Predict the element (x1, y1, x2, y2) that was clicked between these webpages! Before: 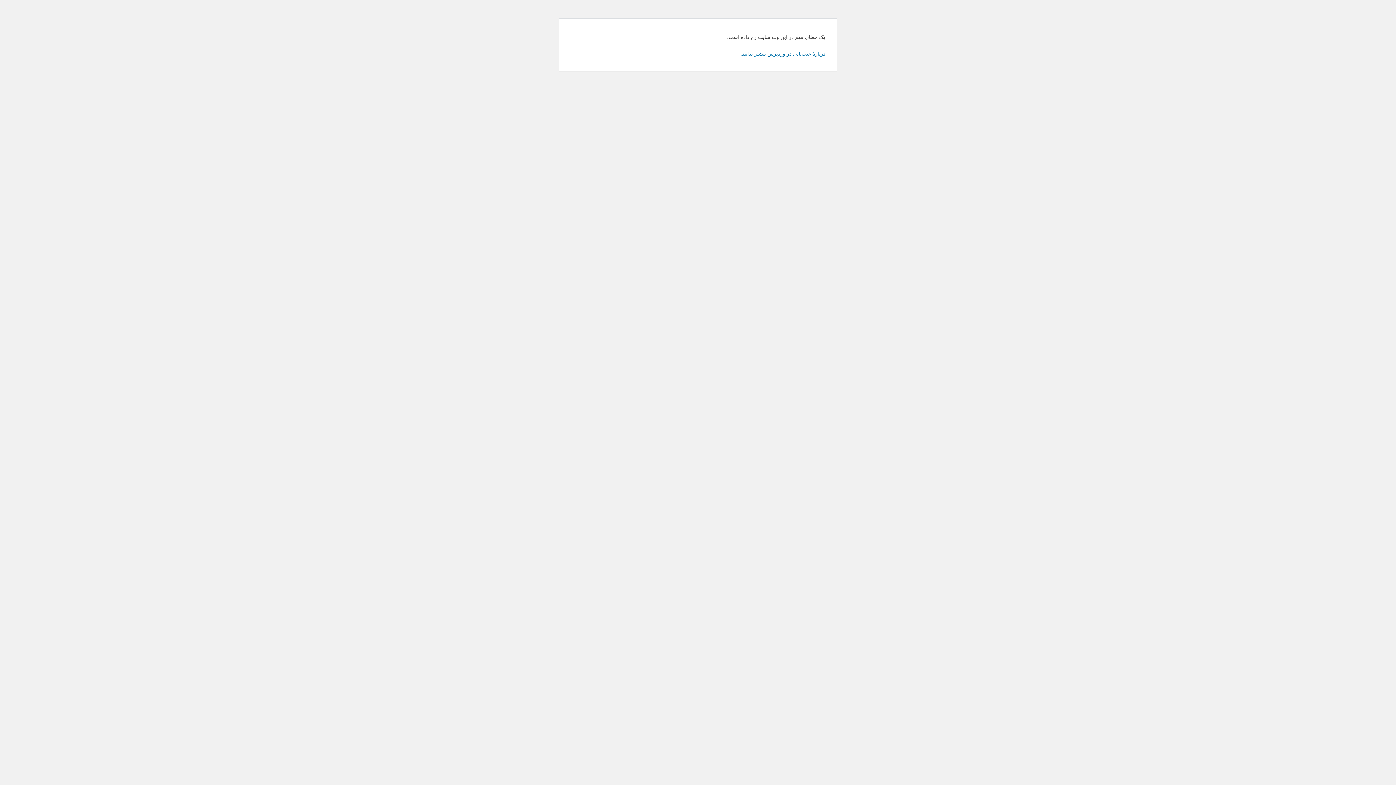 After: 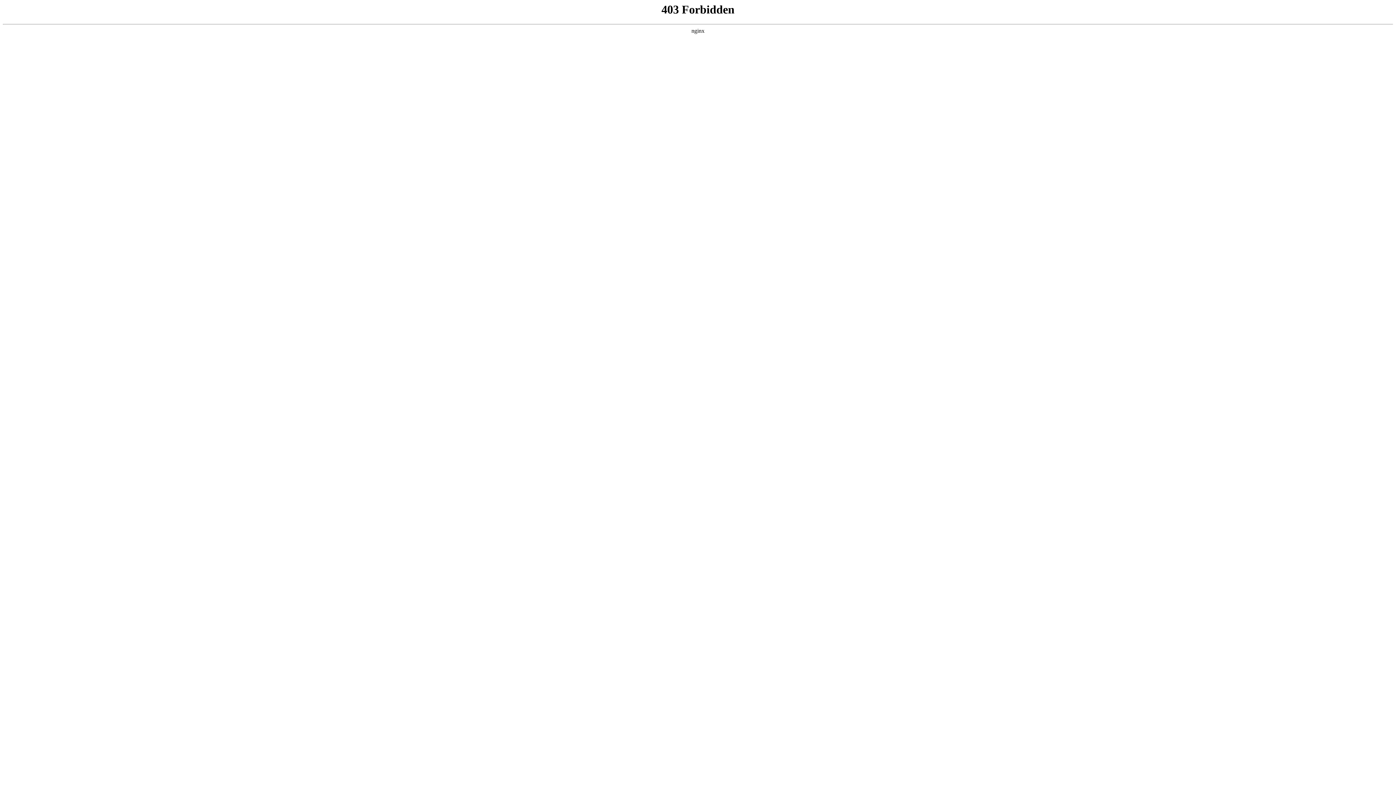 Action: label: دربارهٔ عیب‌یابی در وردپرس بیشتر بدانید. bbox: (740, 50, 825, 56)